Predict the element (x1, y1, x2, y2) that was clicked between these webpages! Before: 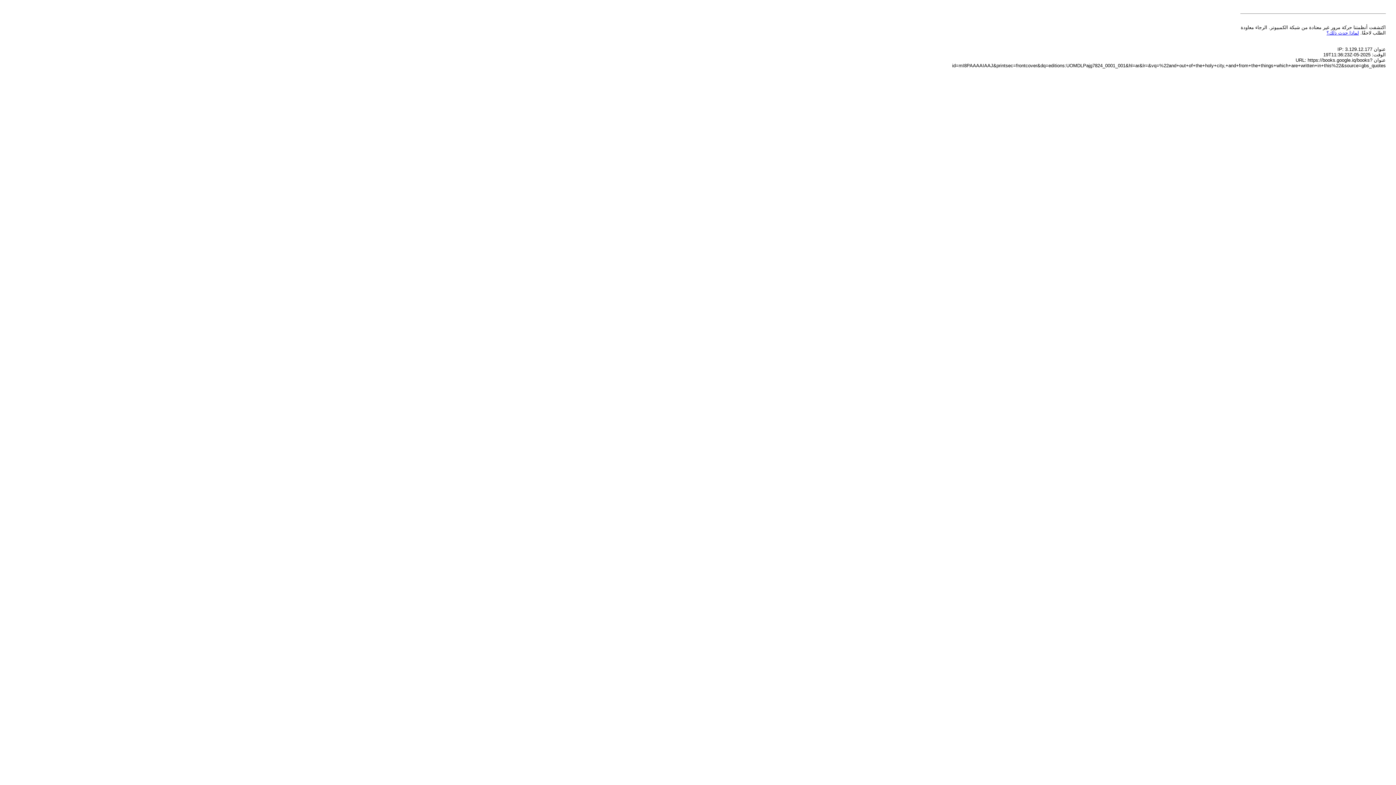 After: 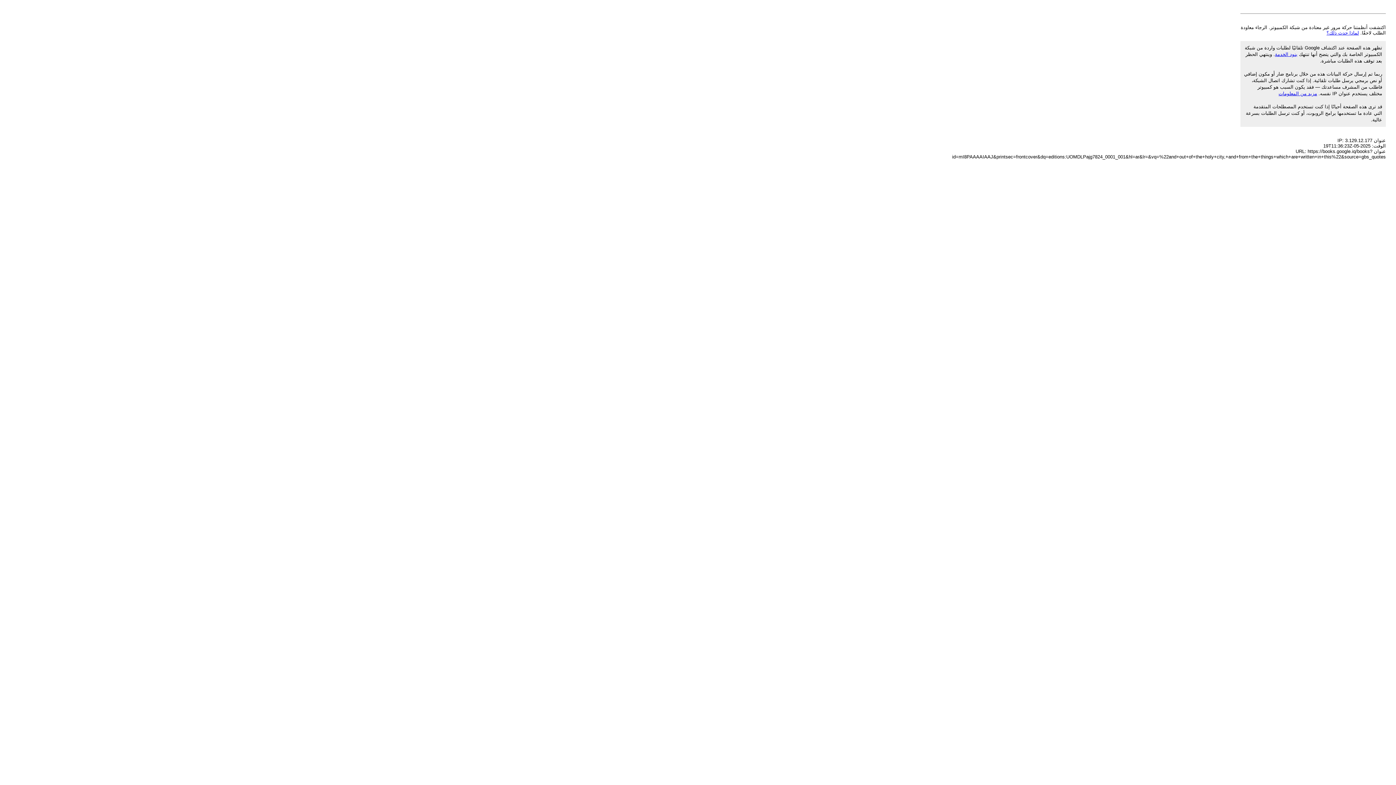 Action: bbox: (1326, 30, 1359, 35) label: لماذا حدث ذلك؟